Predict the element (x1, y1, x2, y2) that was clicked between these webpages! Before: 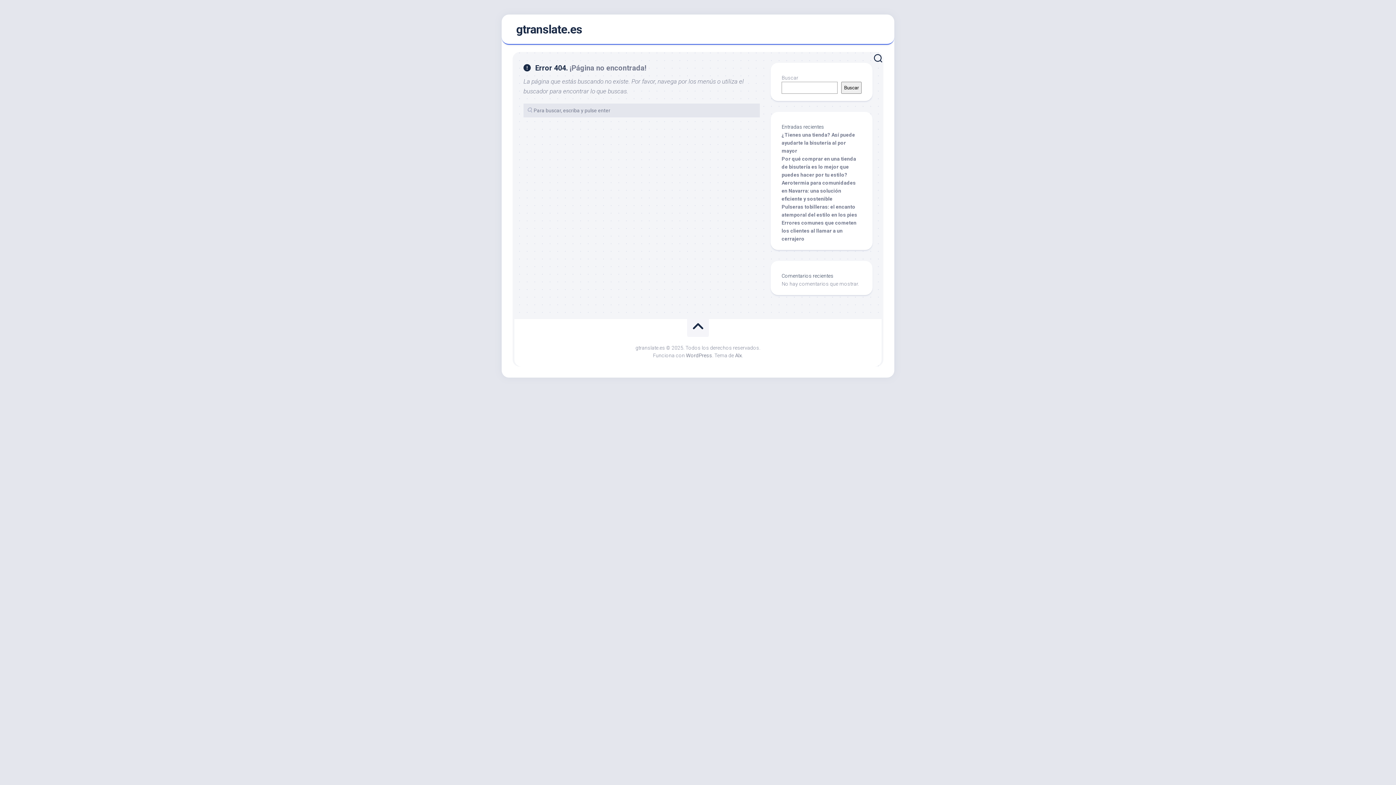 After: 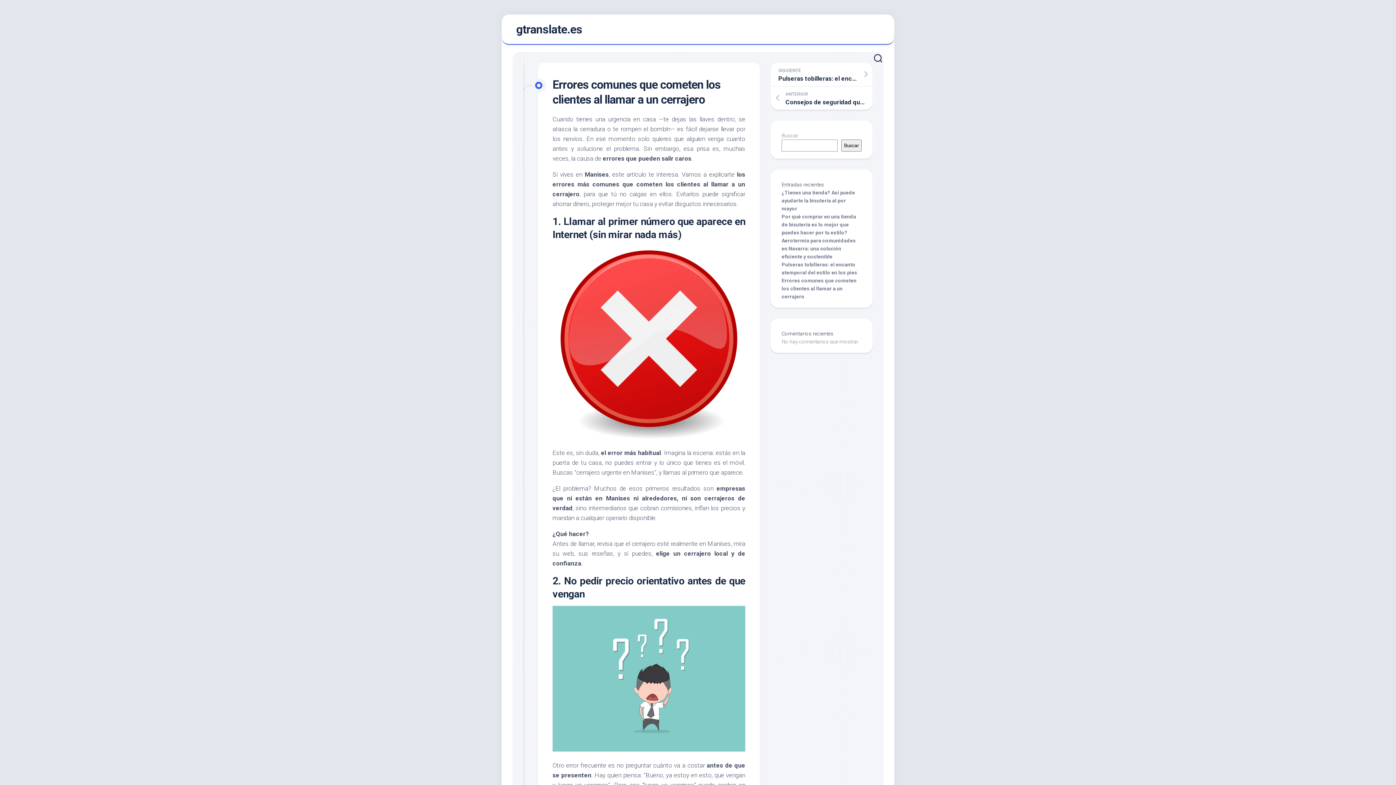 Action: bbox: (781, 220, 856, 241) label: Errores comunes que cometen los clientes al llamar a un cerrajero